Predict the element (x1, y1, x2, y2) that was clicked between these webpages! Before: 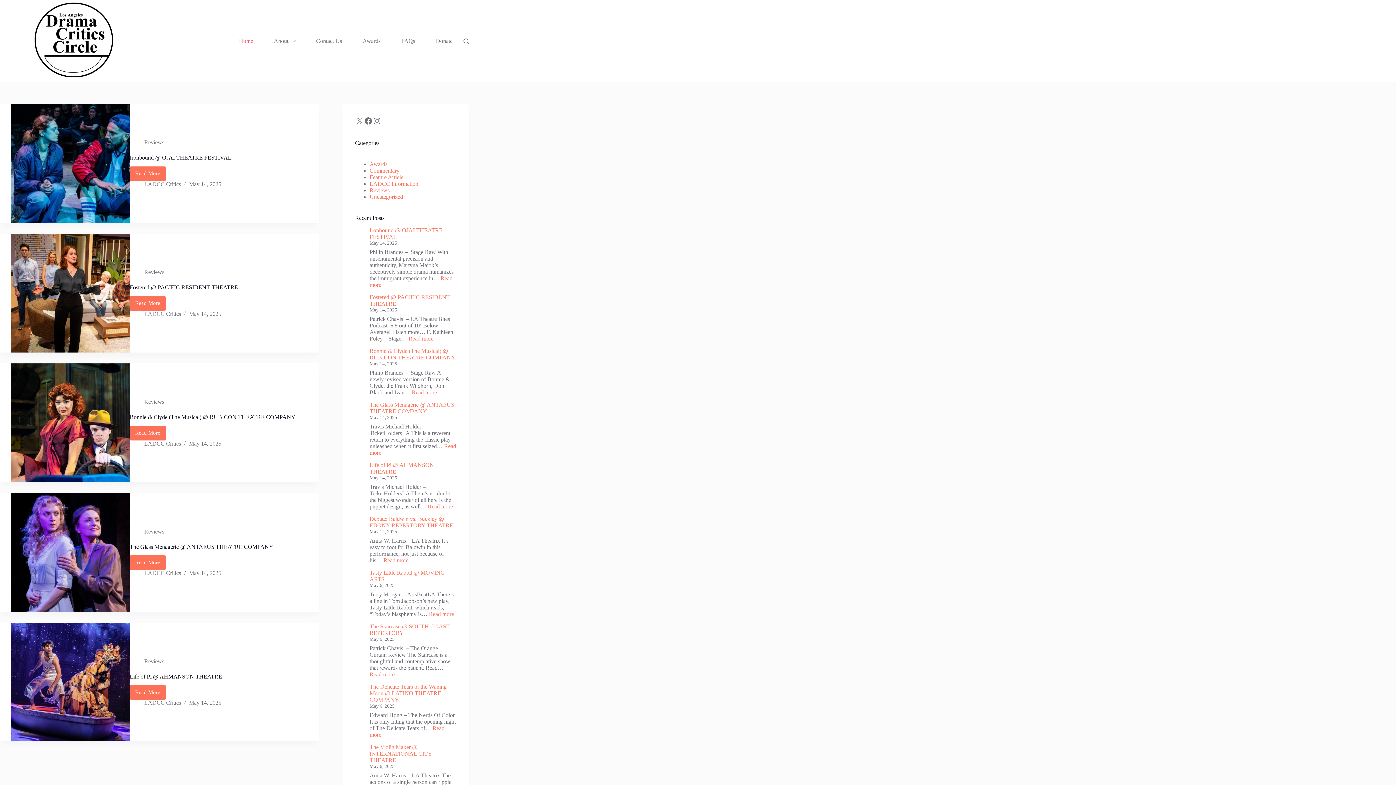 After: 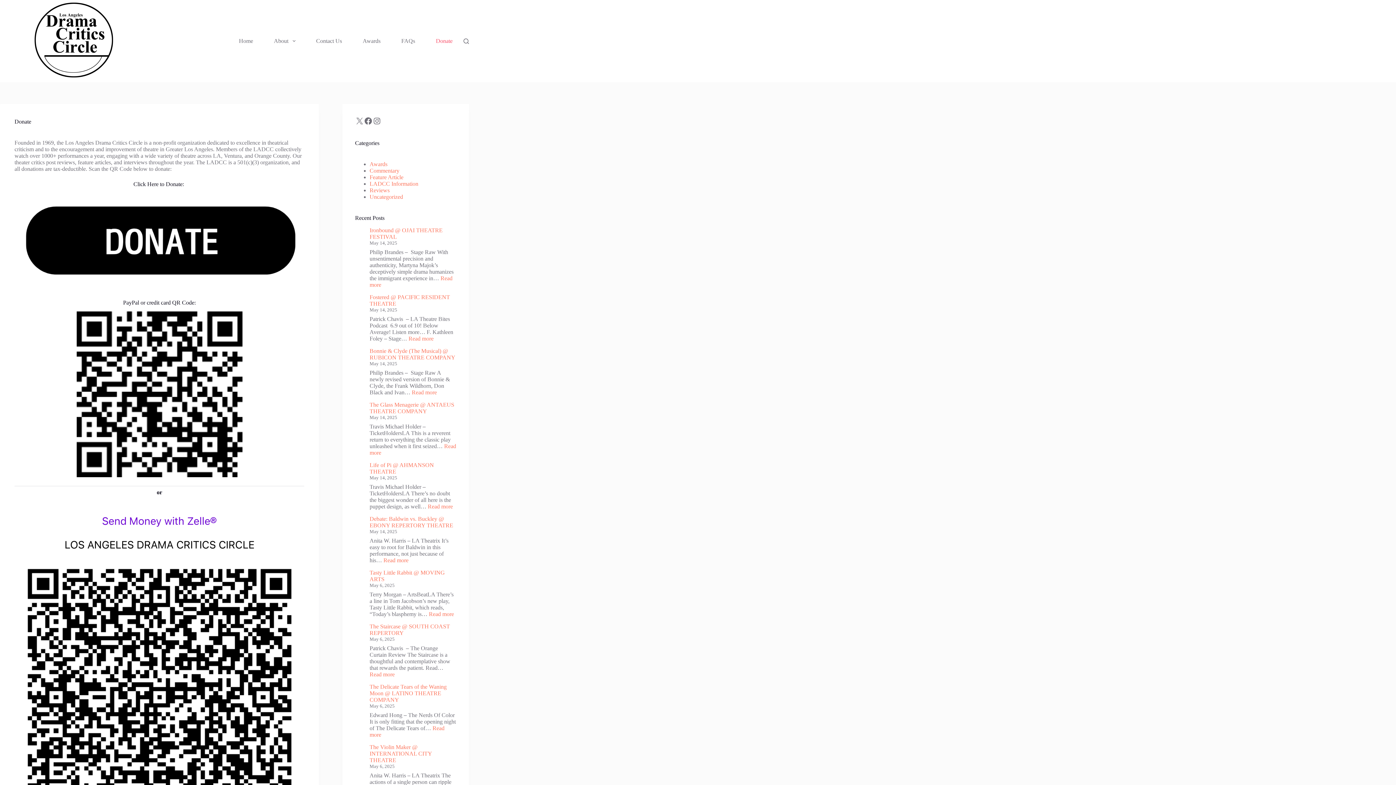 Action: bbox: (432, 0, 456, 82) label: Donate